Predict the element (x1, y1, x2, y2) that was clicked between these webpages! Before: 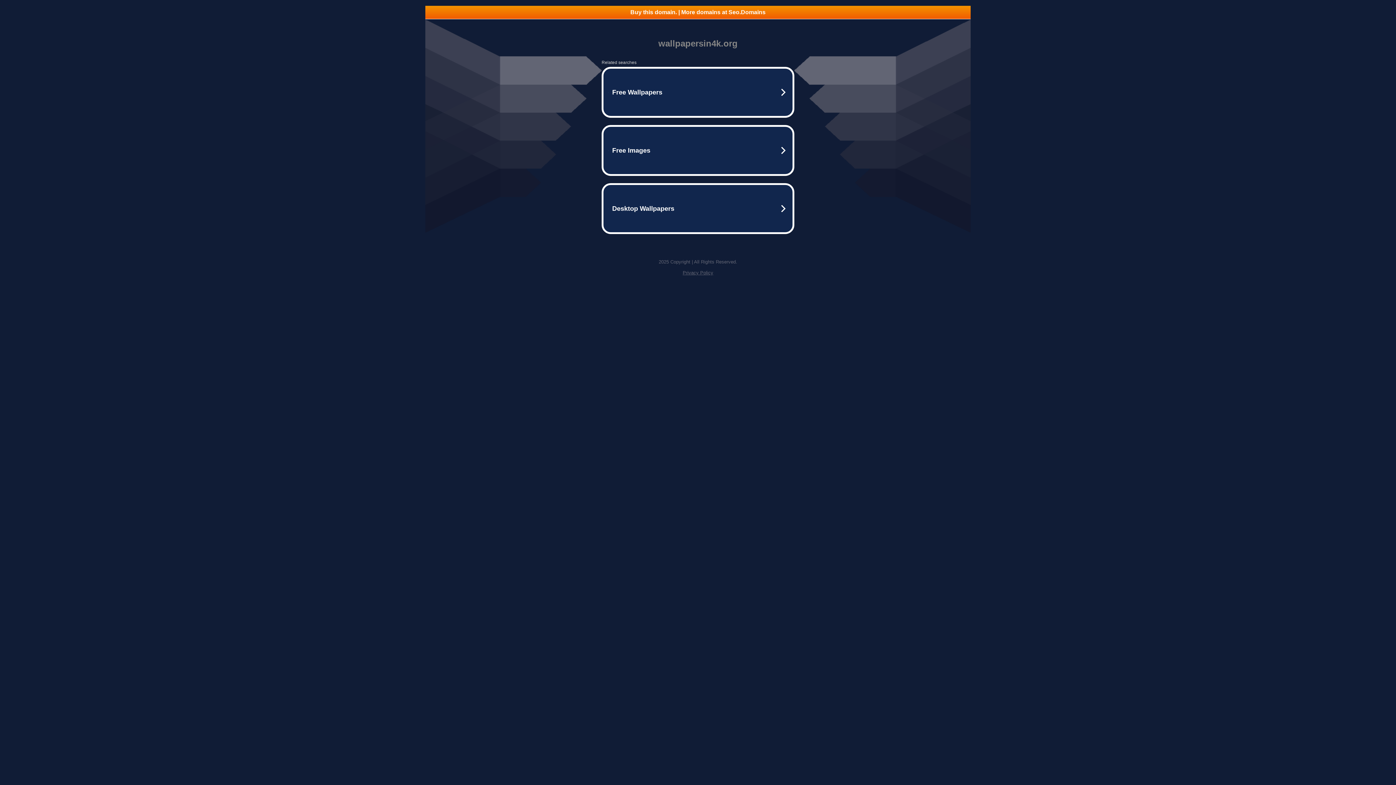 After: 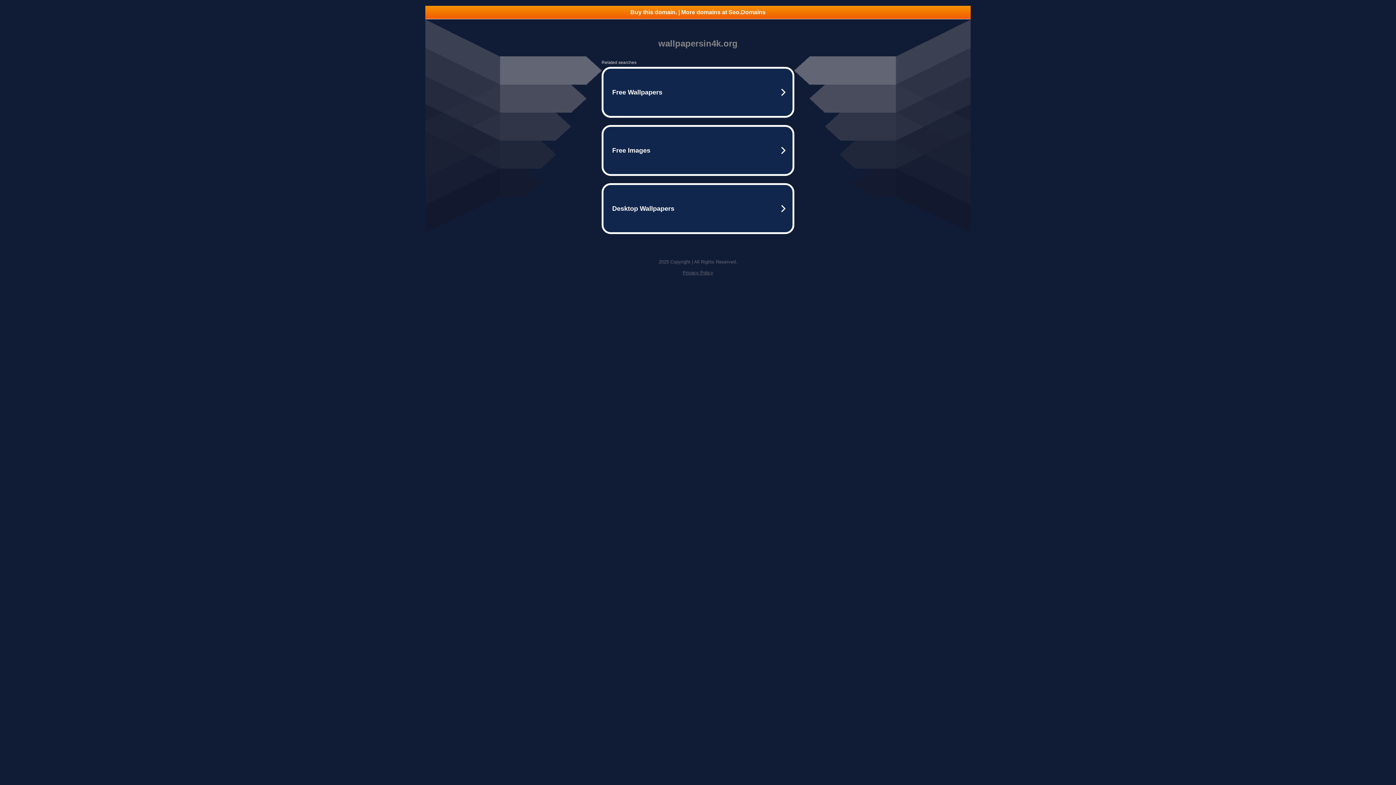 Action: bbox: (682, 270, 713, 275) label: Privacy Policy